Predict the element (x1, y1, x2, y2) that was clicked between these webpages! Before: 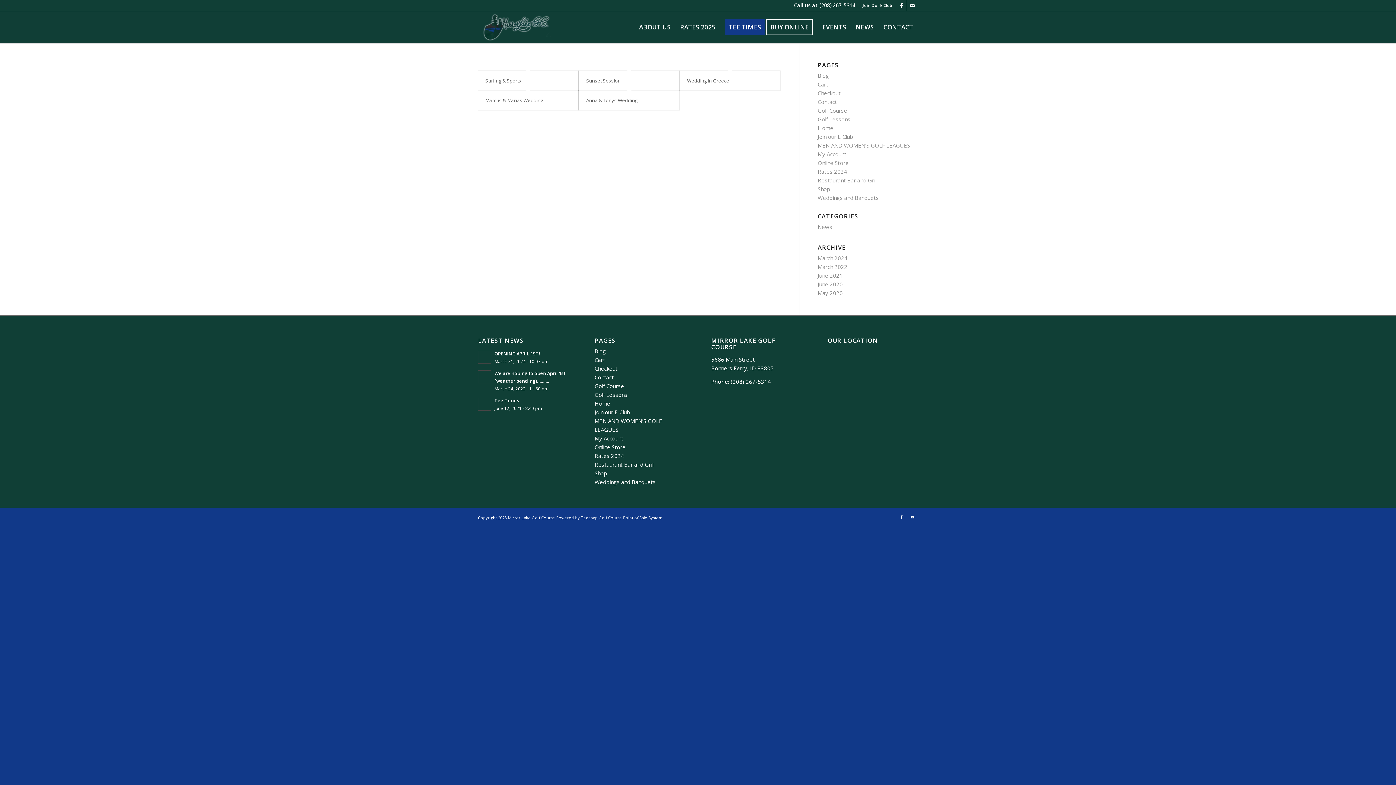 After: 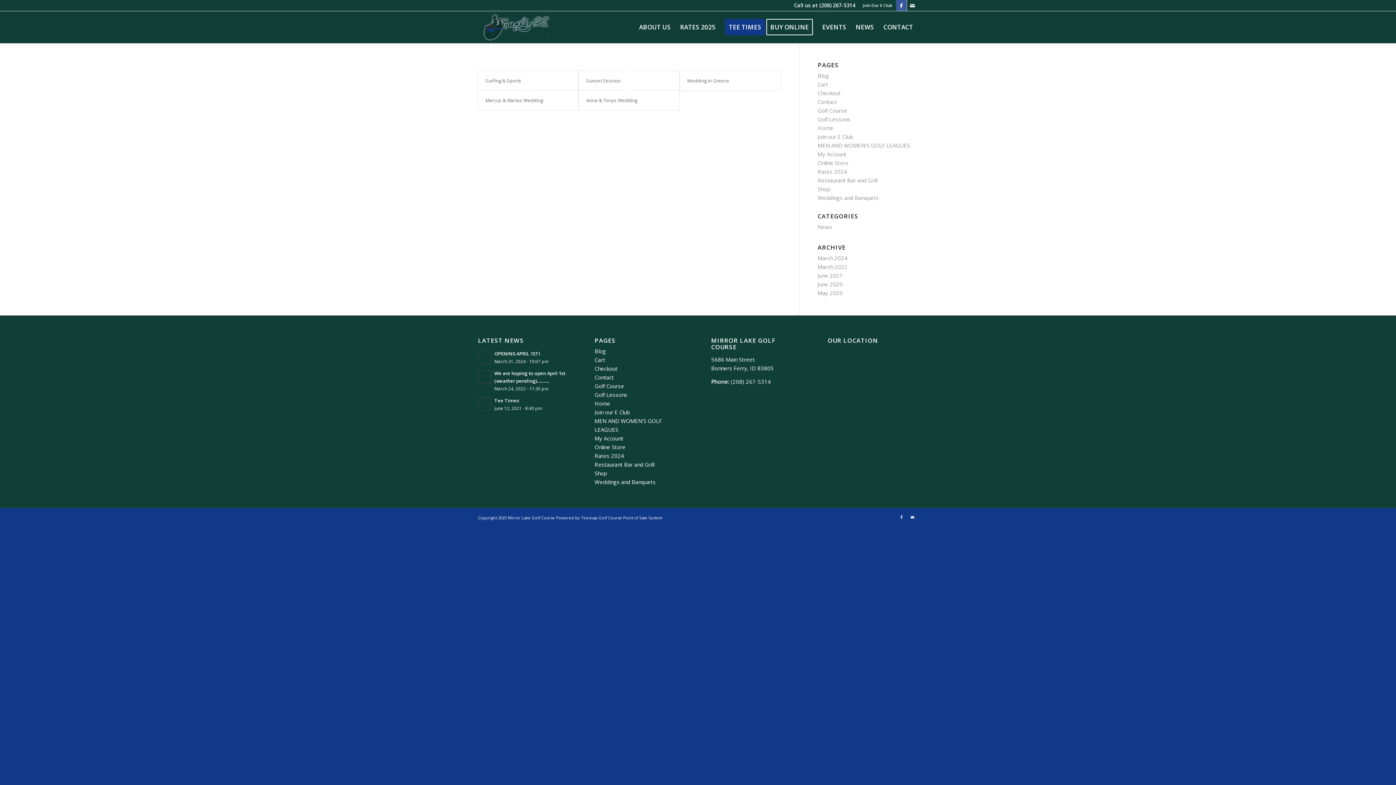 Action: bbox: (896, 0, 906, 10) label: Link to Facebook